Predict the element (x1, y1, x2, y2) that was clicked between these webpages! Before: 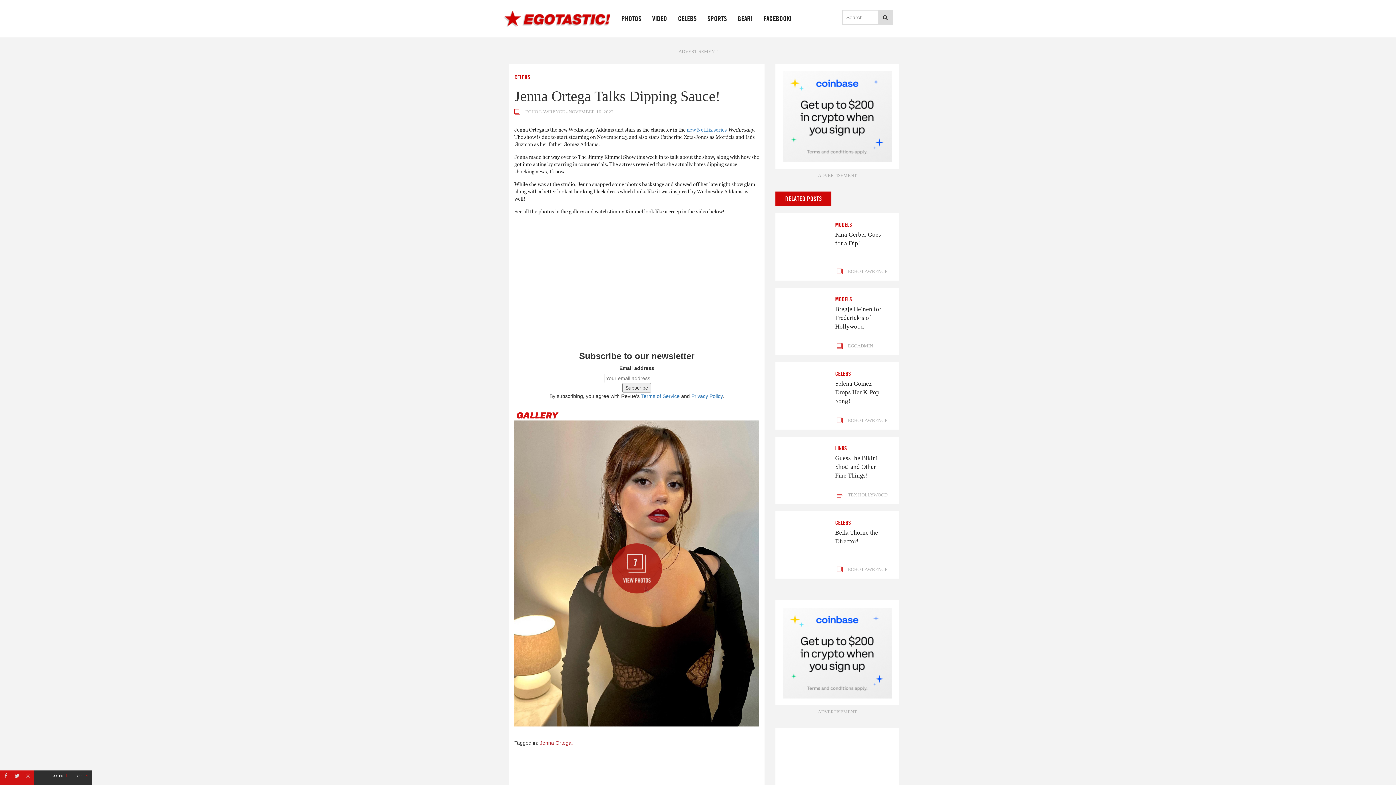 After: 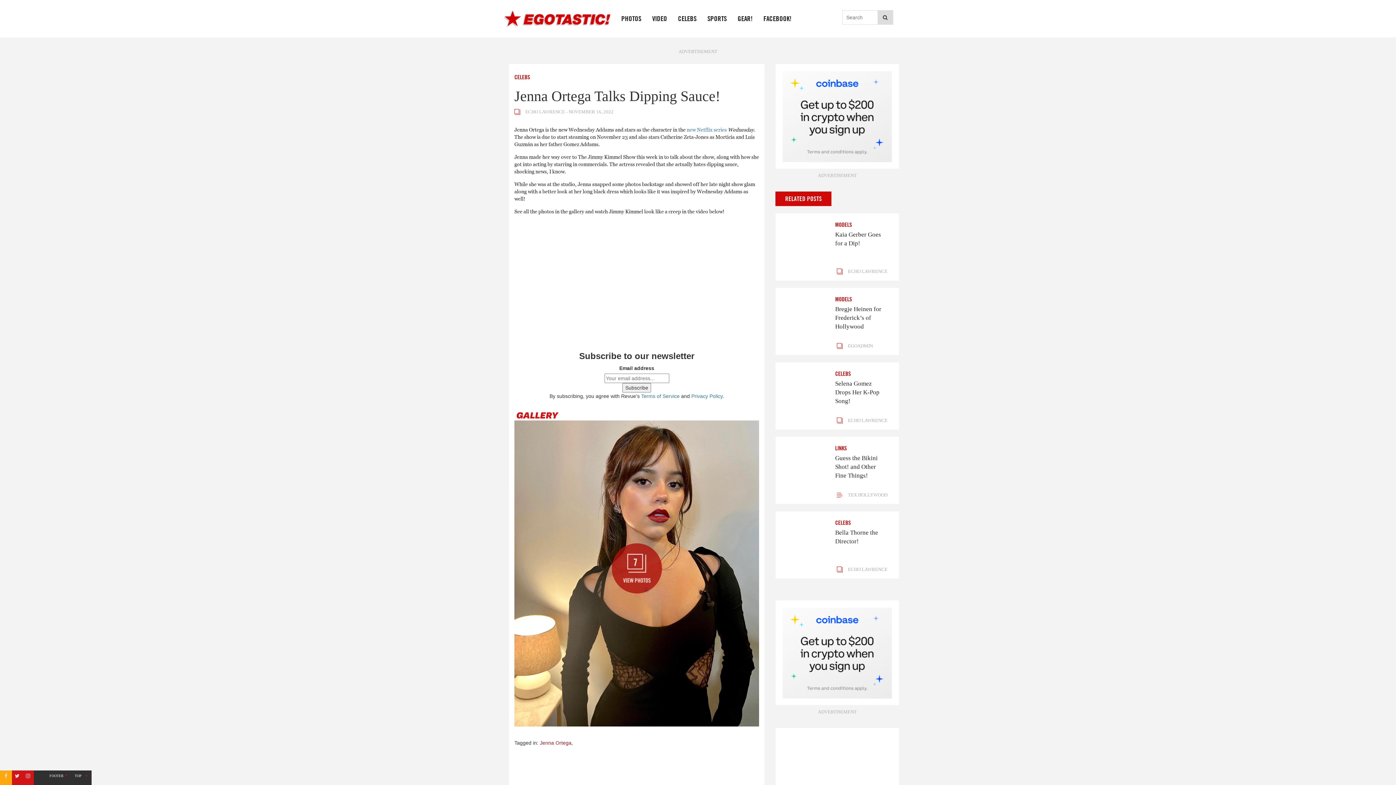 Action: bbox: (0, 770, 12, 785)